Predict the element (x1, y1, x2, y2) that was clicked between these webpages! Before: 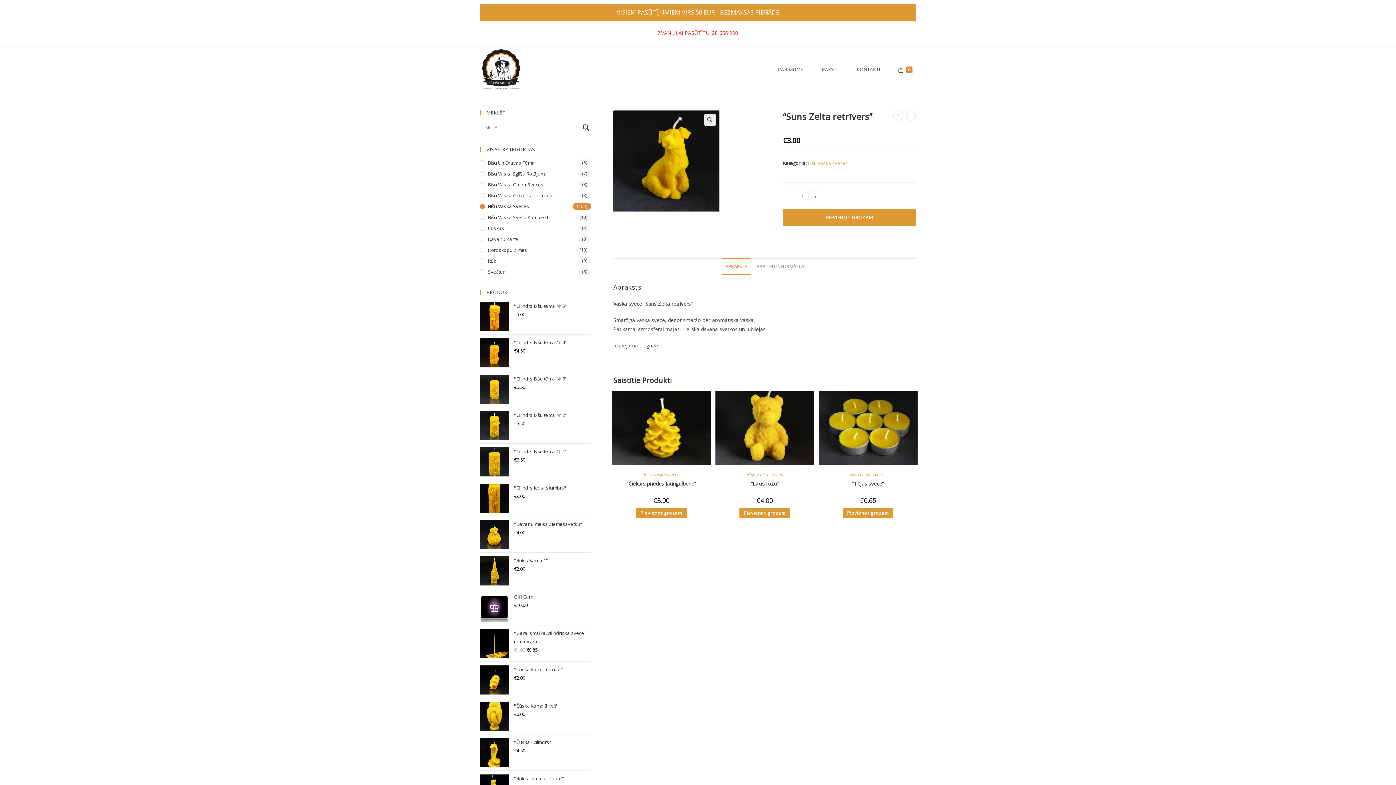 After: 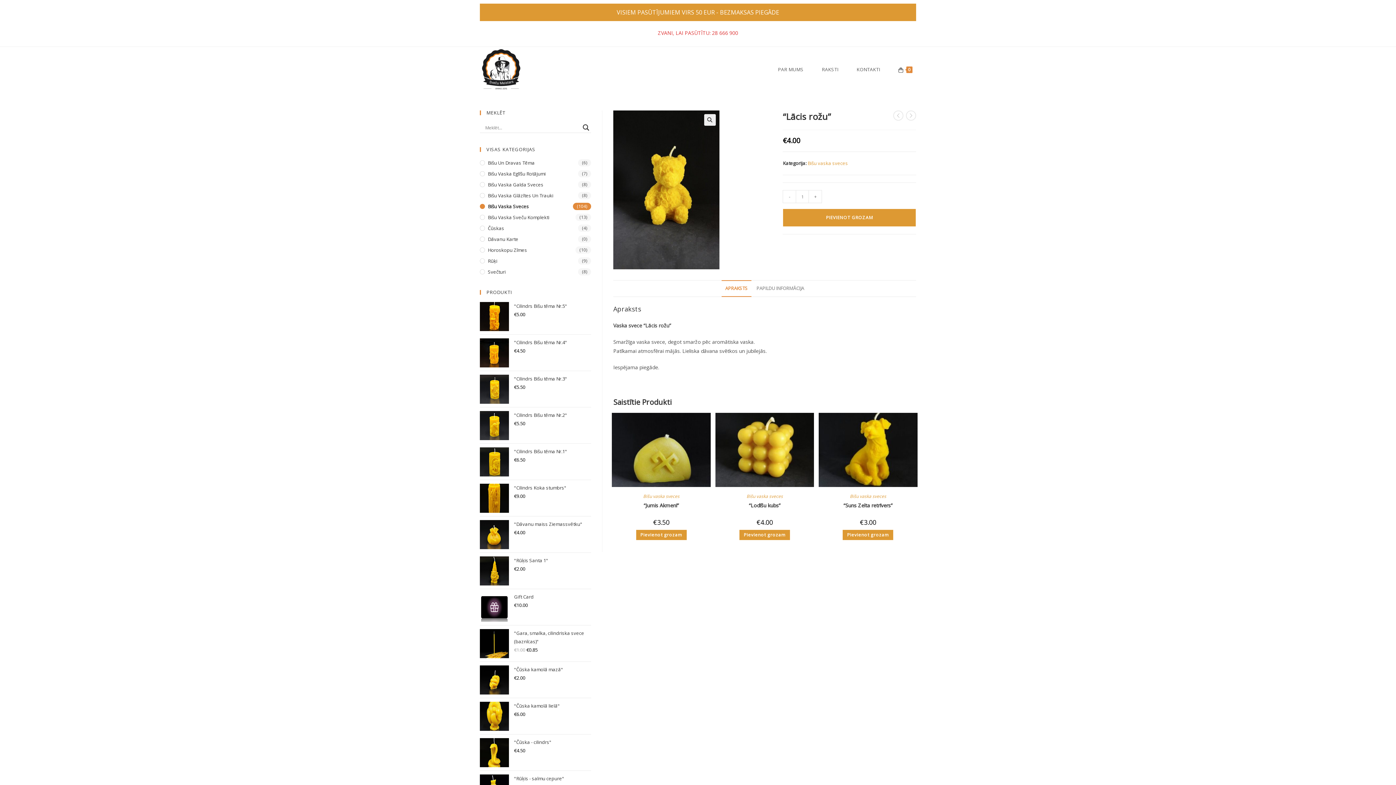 Action: bbox: (715, 424, 814, 431)